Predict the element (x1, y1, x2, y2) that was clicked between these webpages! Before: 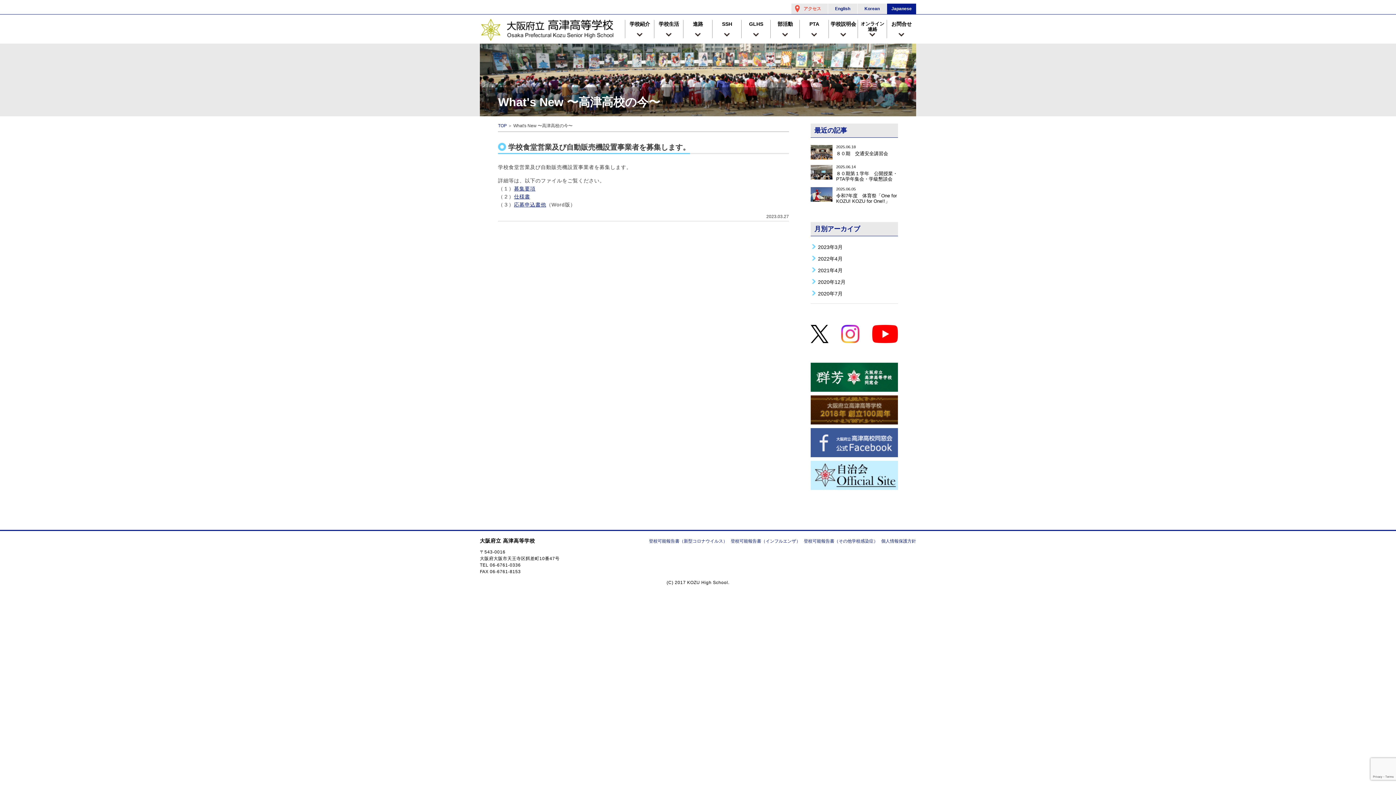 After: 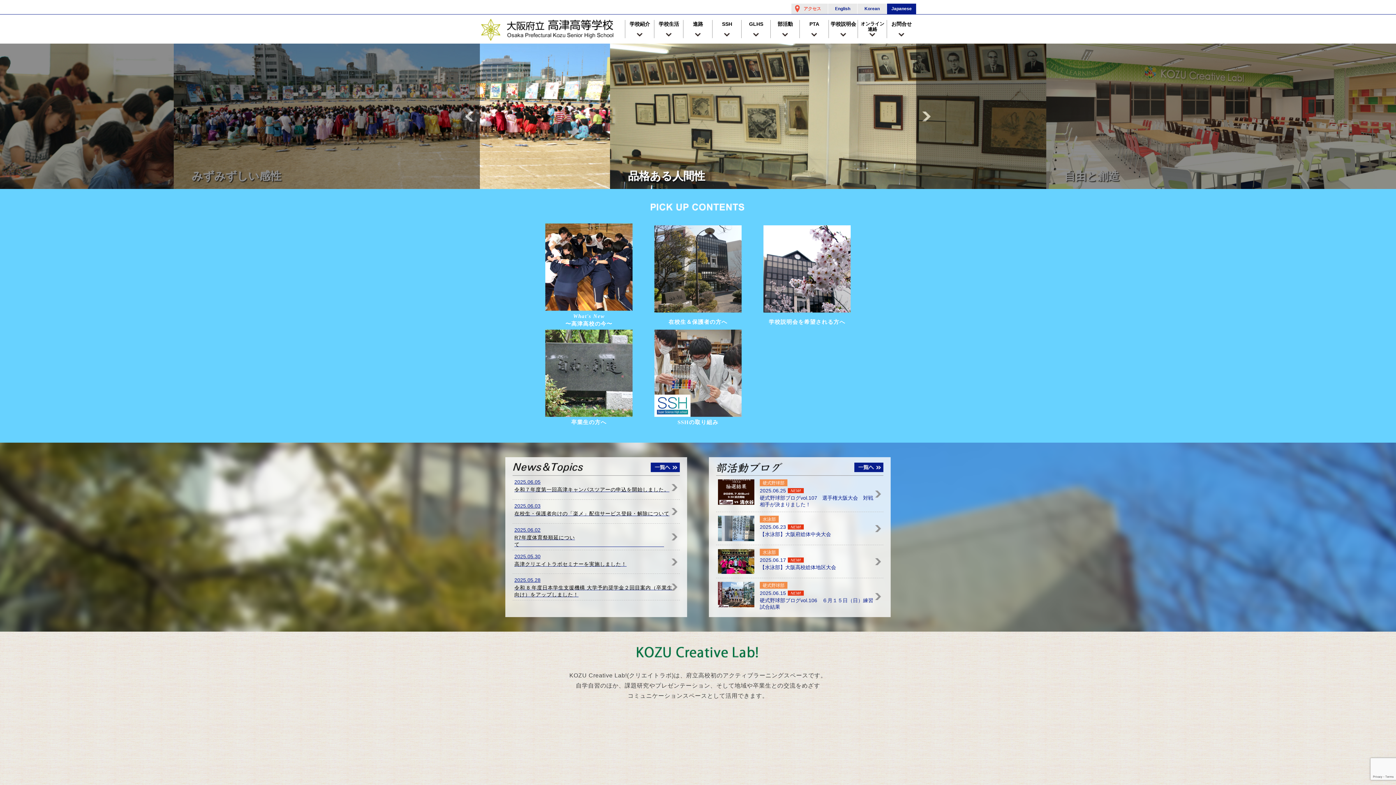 Action: label: Japanese bbox: (887, 3, 916, 14)